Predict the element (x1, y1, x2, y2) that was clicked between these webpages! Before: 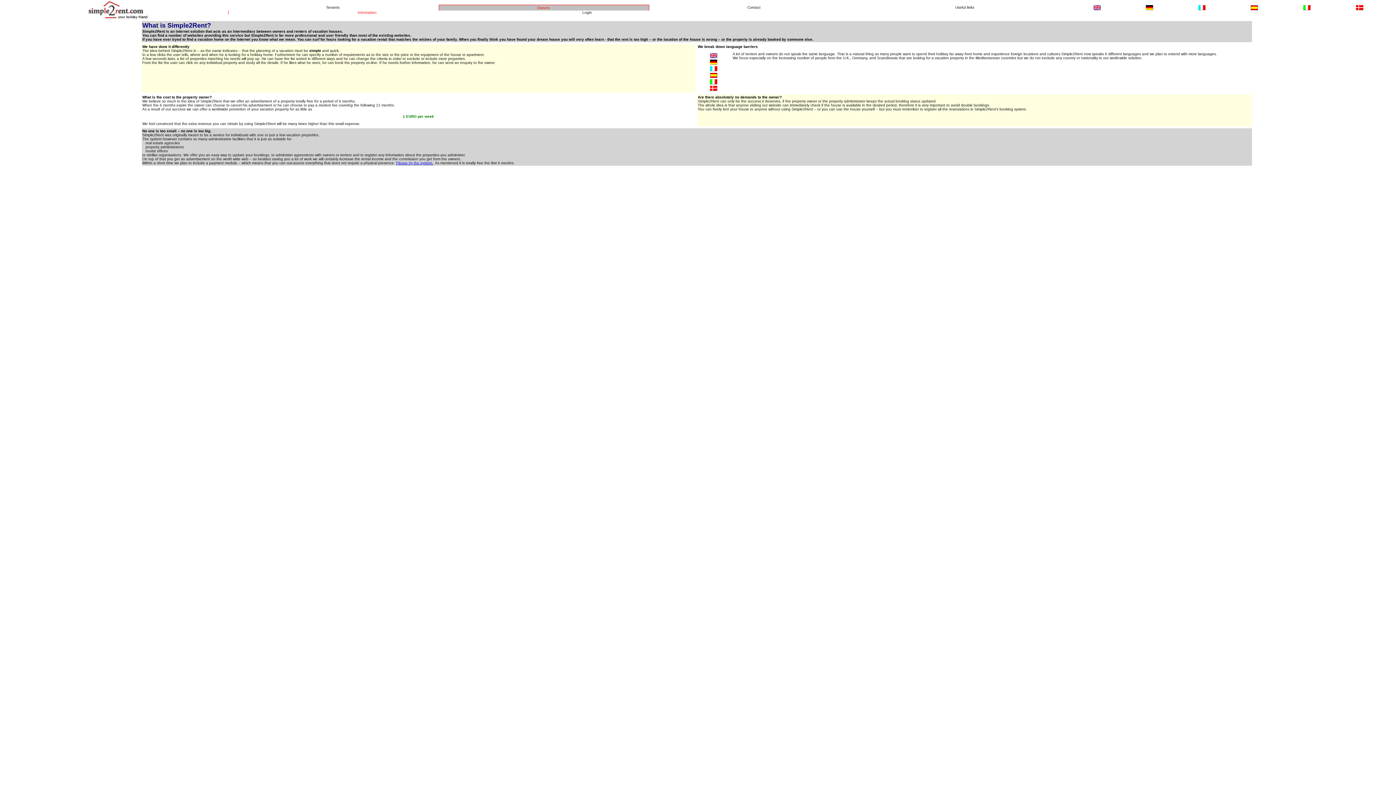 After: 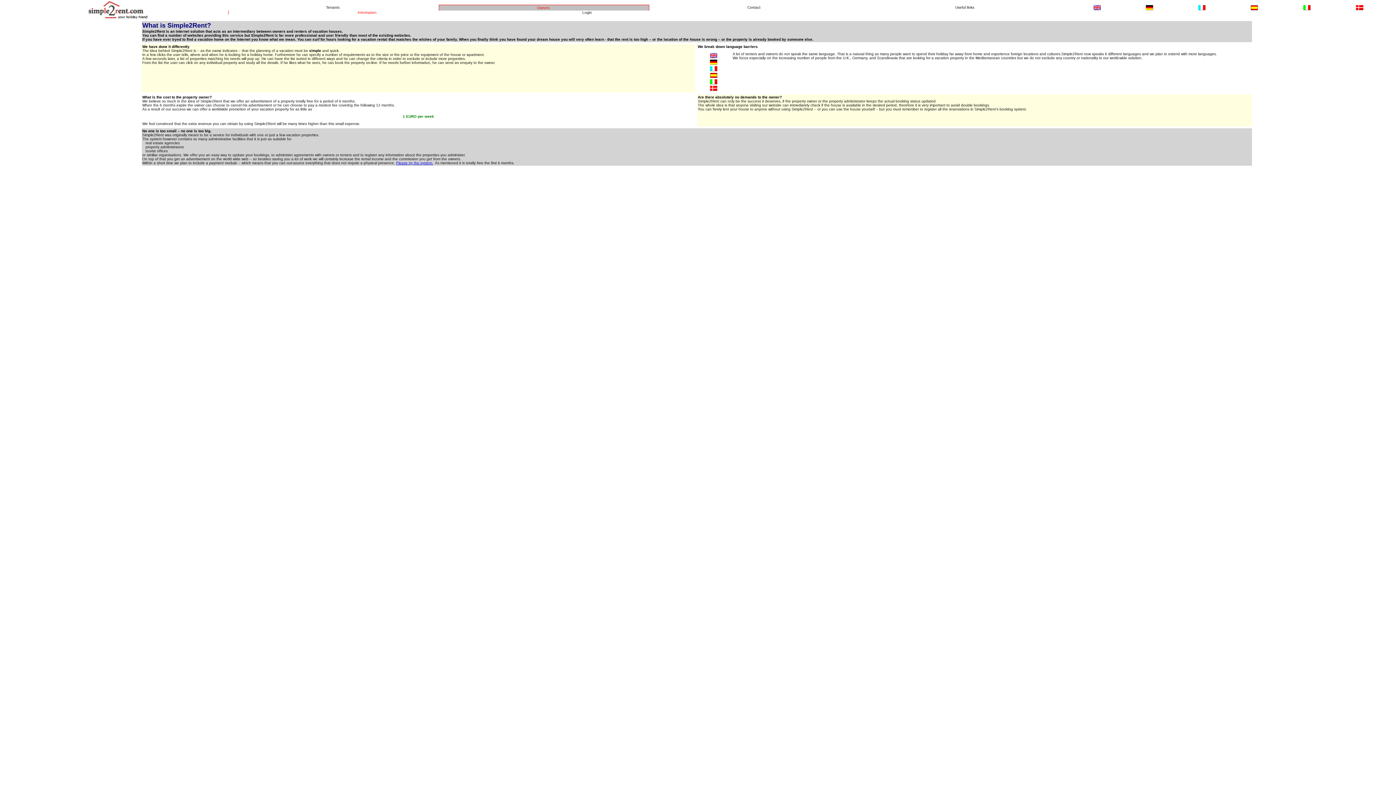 Action: bbox: (0, 0, 1396, 785)